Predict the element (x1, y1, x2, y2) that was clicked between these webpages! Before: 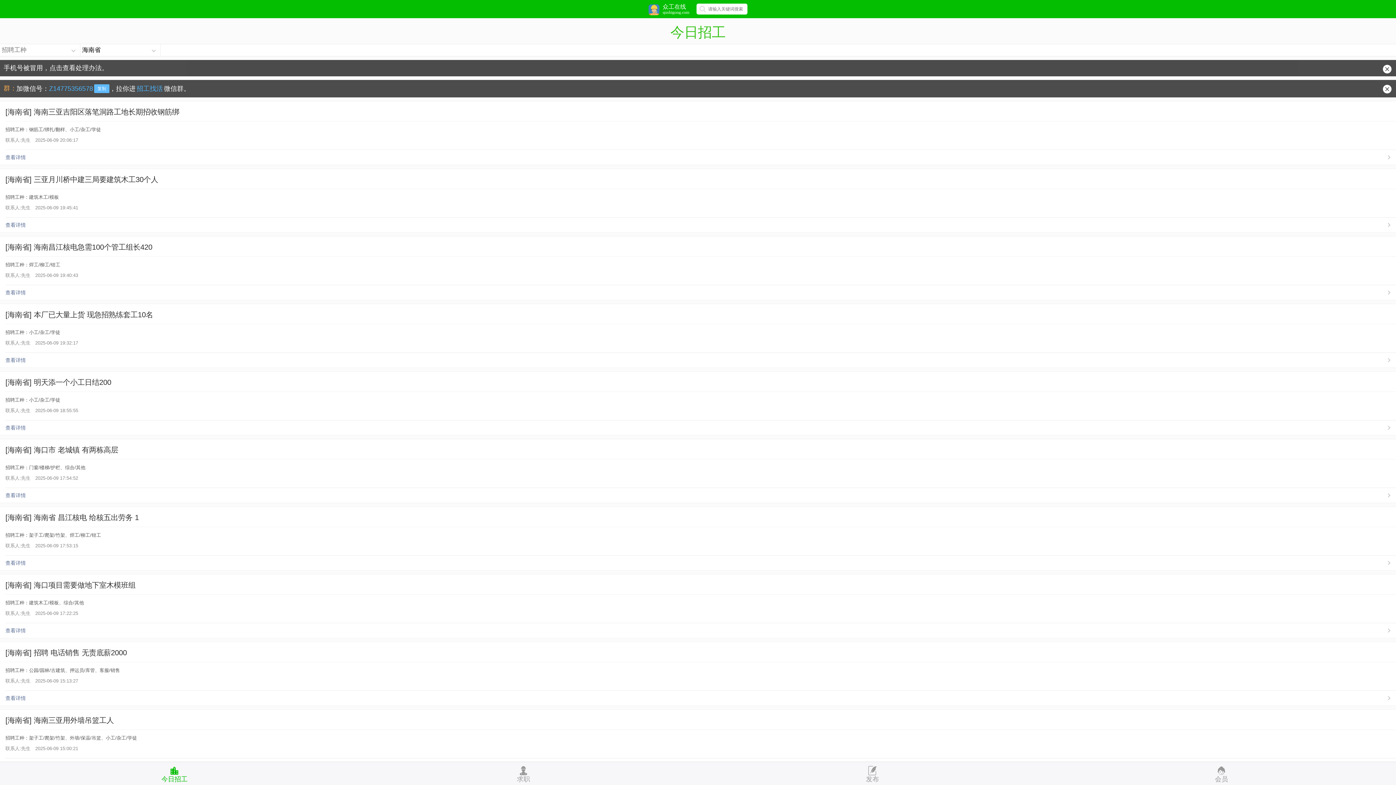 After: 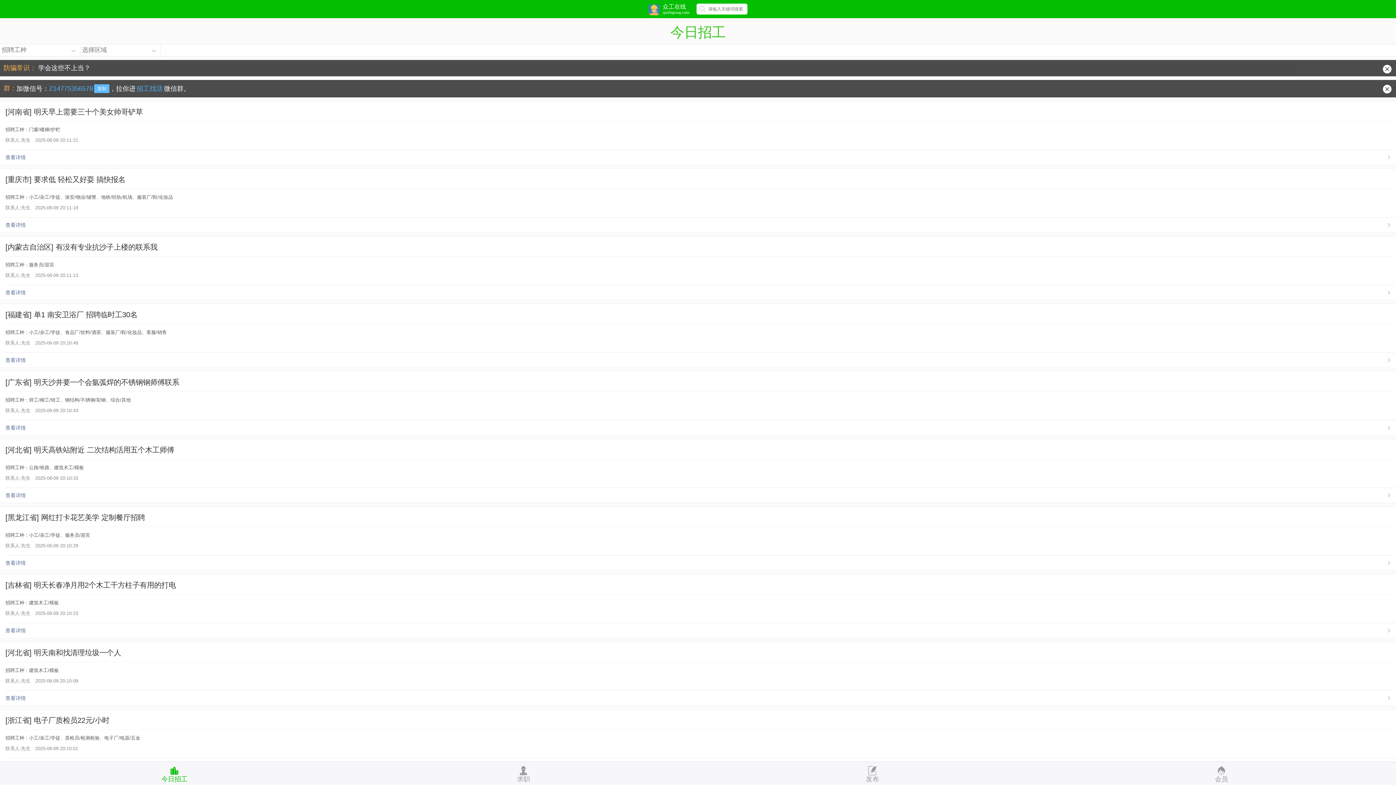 Action: bbox: (0, 762, 349, 785) label: 今日招工